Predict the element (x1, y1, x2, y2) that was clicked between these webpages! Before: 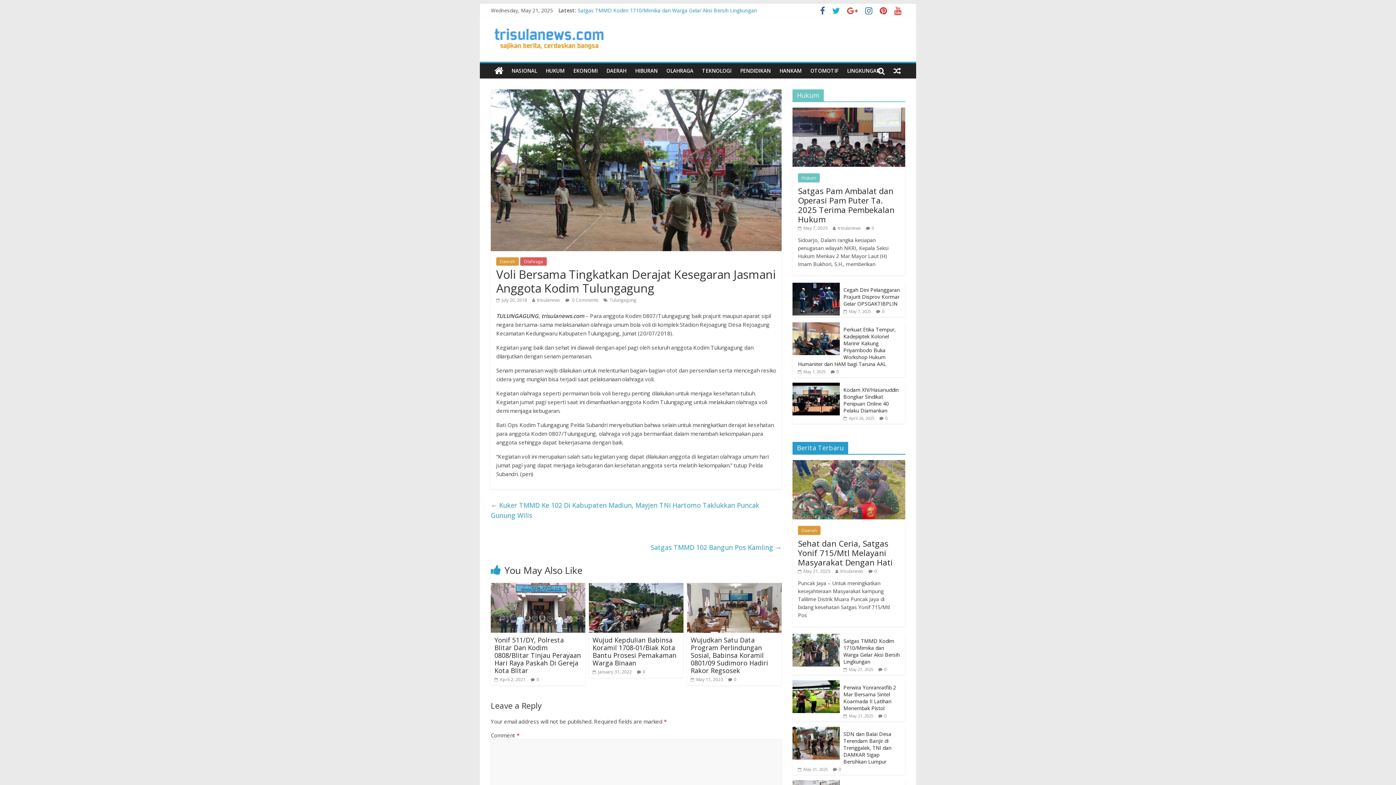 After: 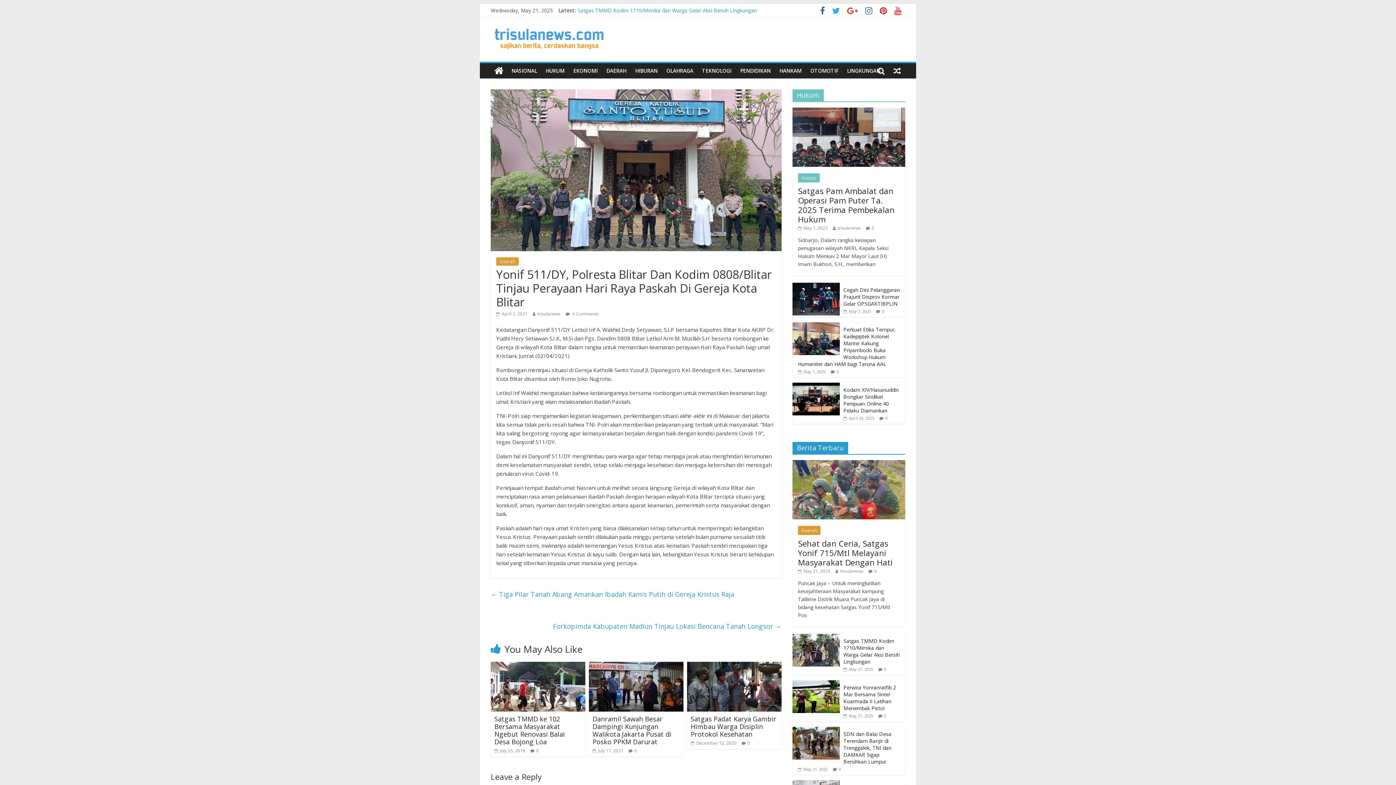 Action: label: Yonif 511/DY, Polresta Blitar Dan Kodim 0808/Blitar Tinjau Perayaan Hari Raya Paskah Di Gereja Kota Blitar bbox: (494, 635, 581, 675)